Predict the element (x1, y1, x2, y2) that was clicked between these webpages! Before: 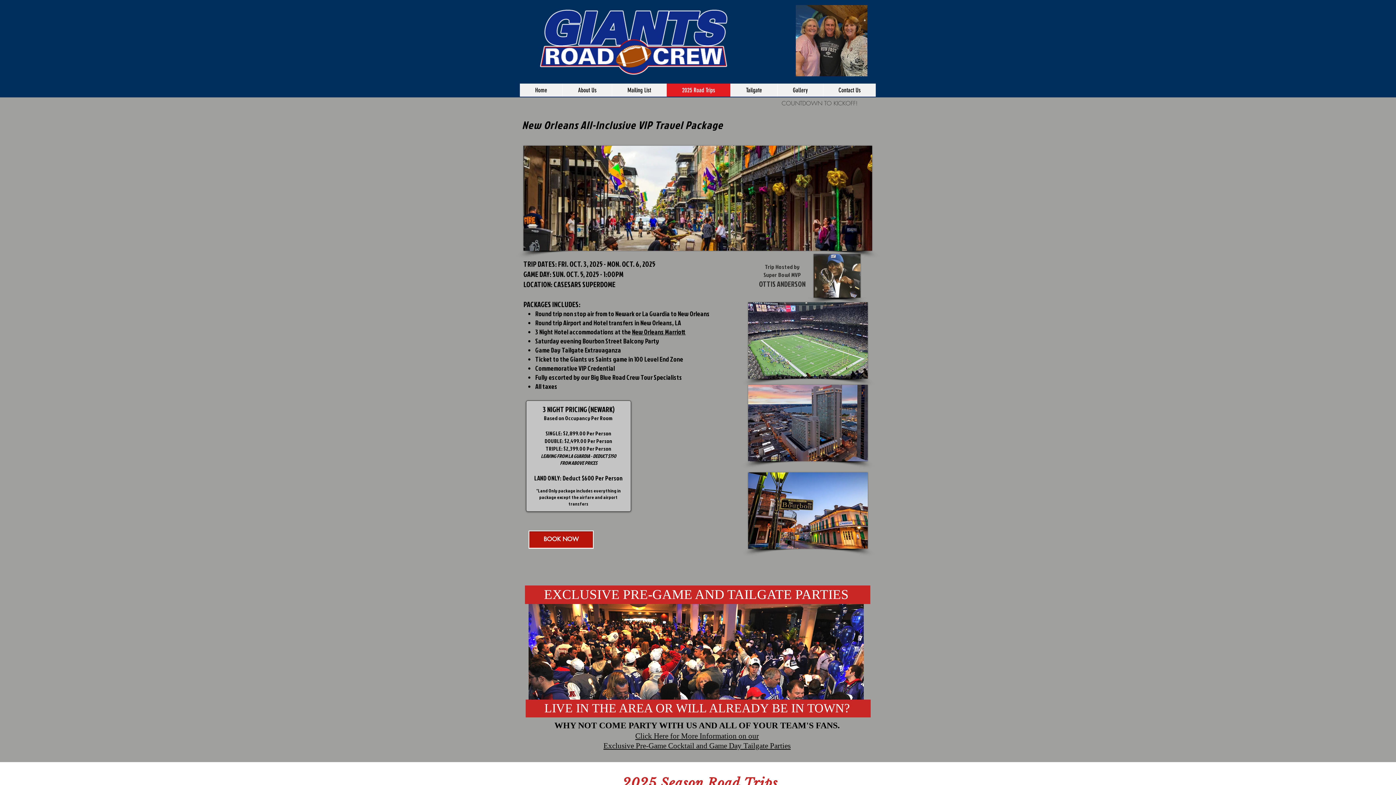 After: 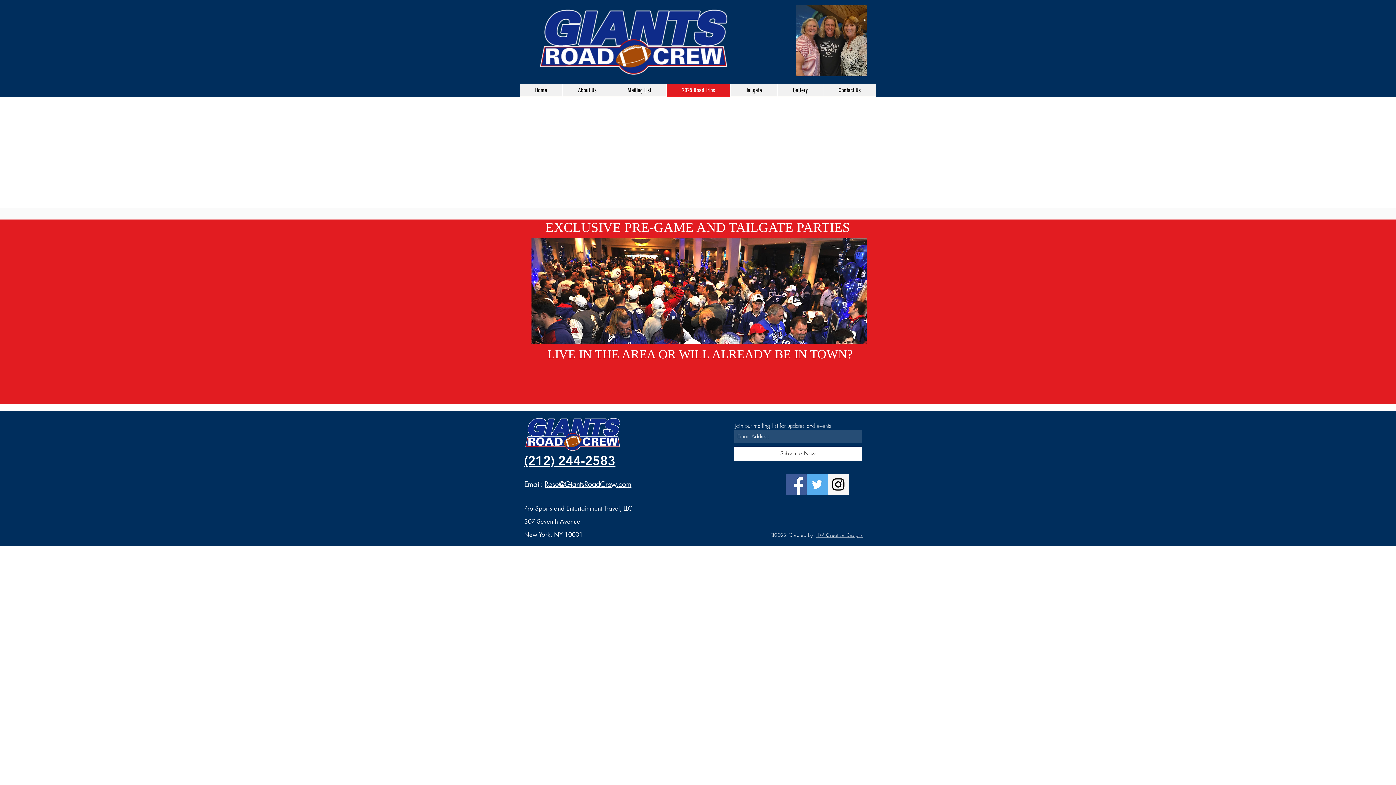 Action: label: 2025 Road Trips bbox: (666, 83, 730, 96)